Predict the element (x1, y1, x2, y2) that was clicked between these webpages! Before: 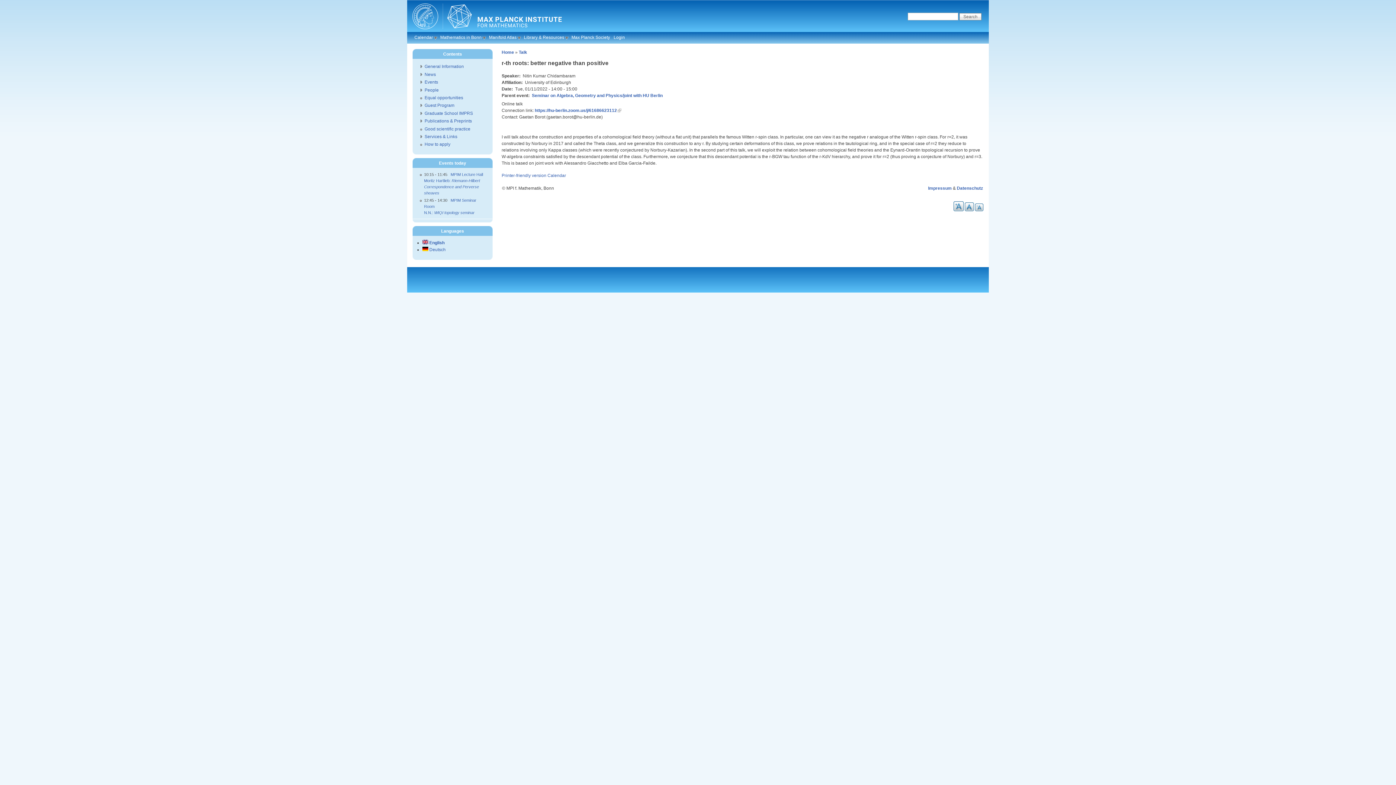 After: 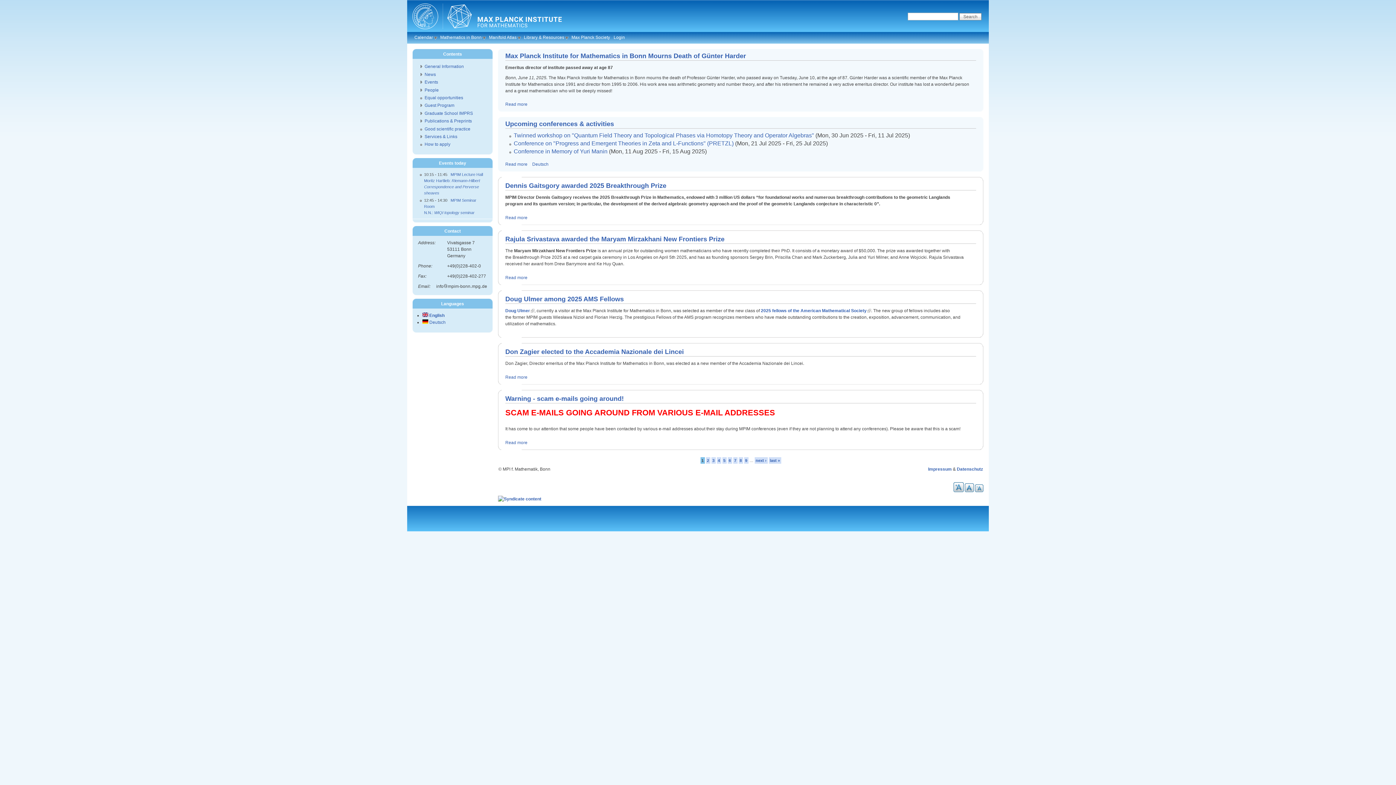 Action: bbox: (407, 28, 565, 33)